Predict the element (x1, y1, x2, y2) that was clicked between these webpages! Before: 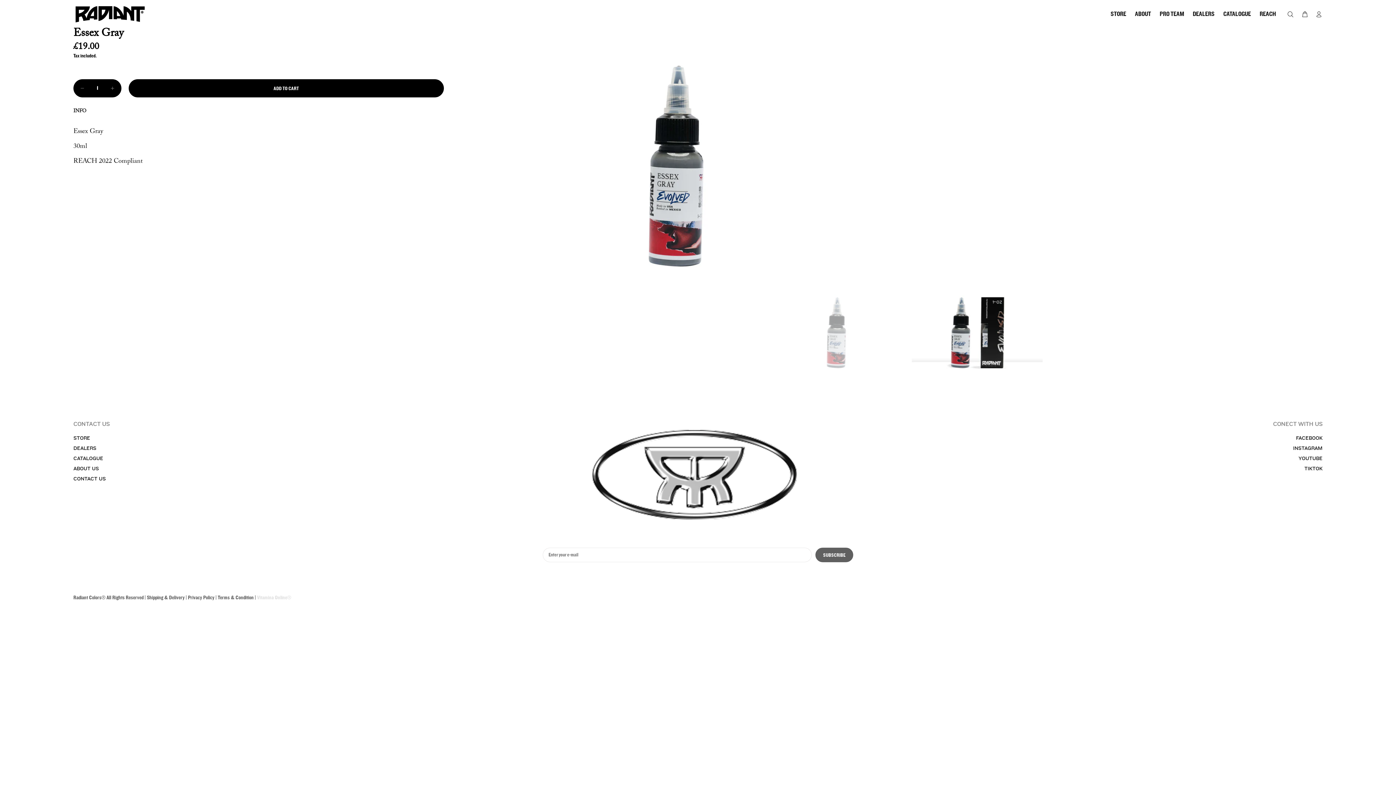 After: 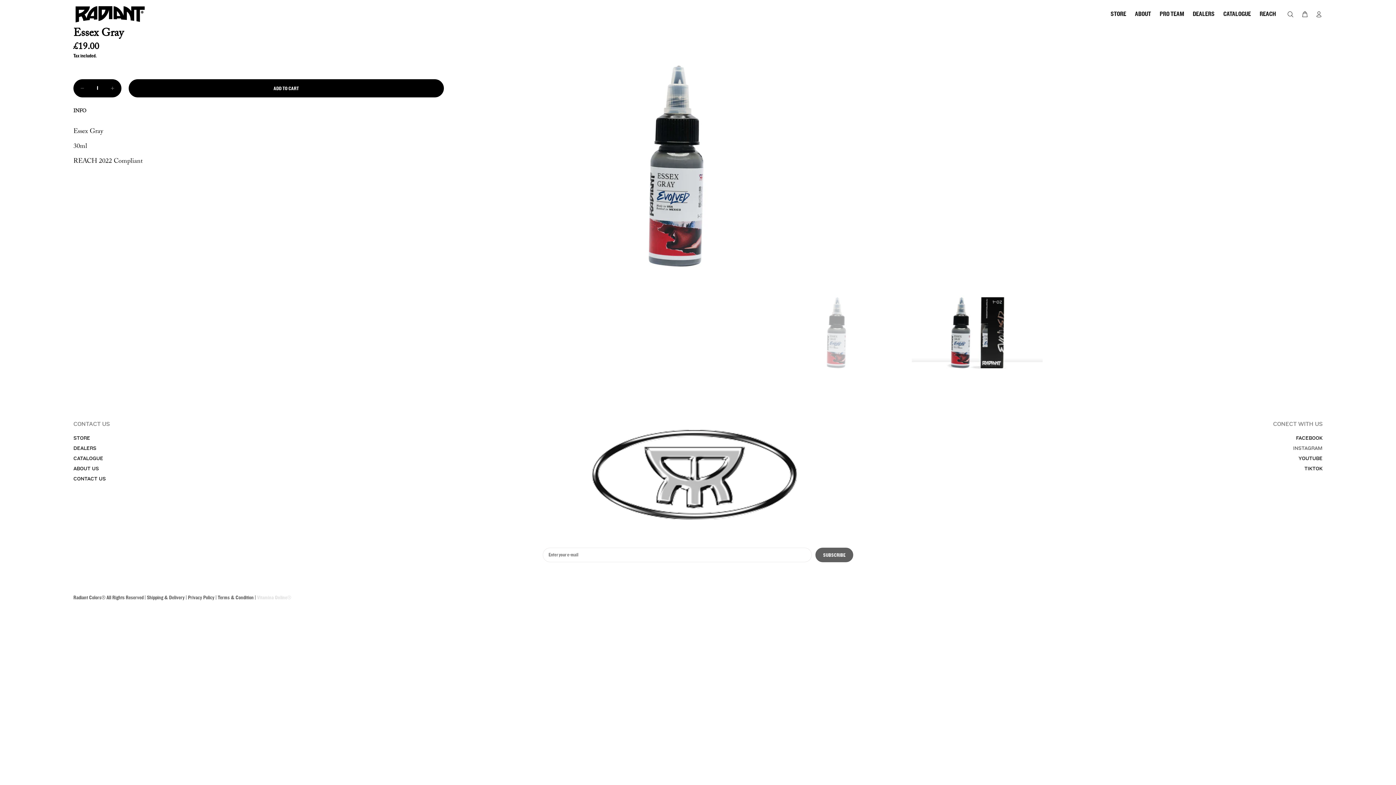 Action: label: INSTAGRAM bbox: (1293, 443, 1322, 453)